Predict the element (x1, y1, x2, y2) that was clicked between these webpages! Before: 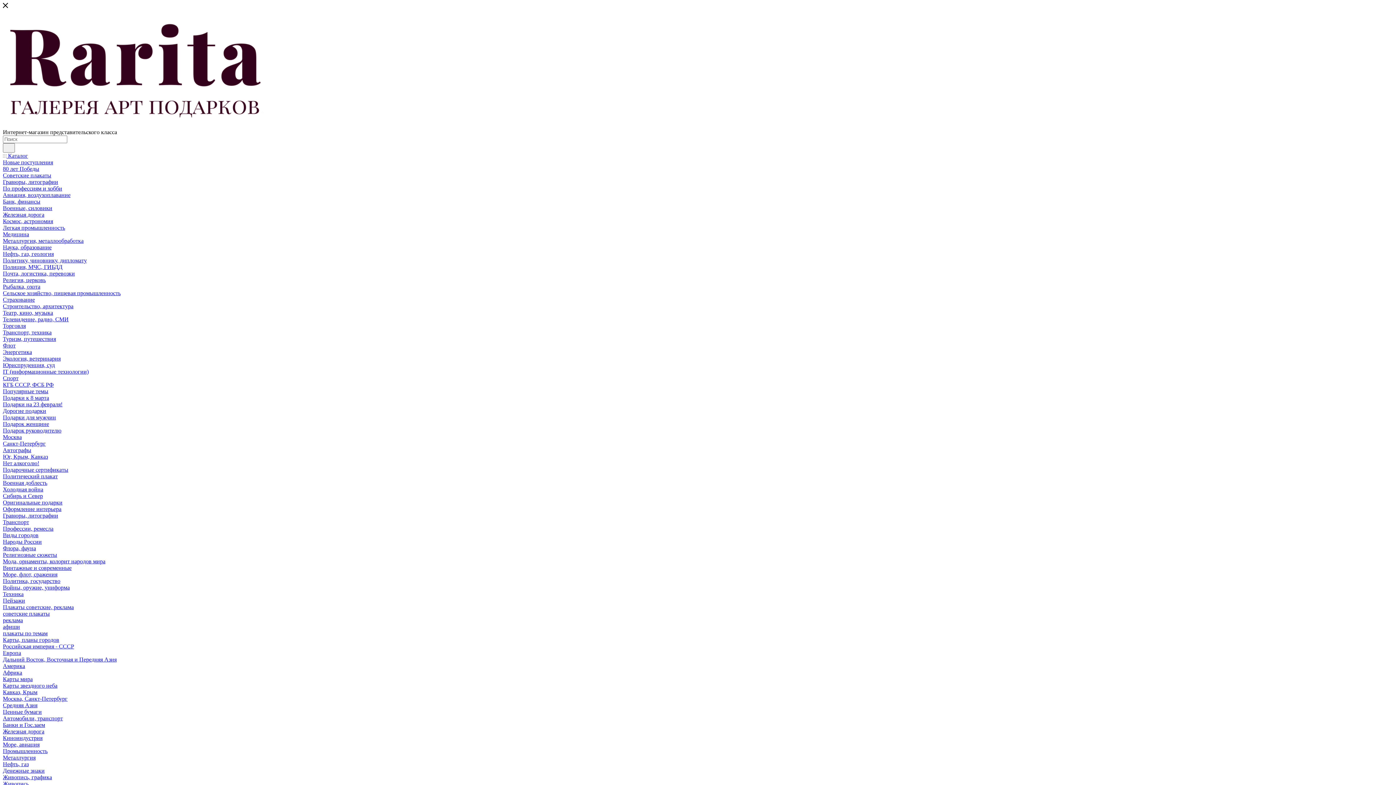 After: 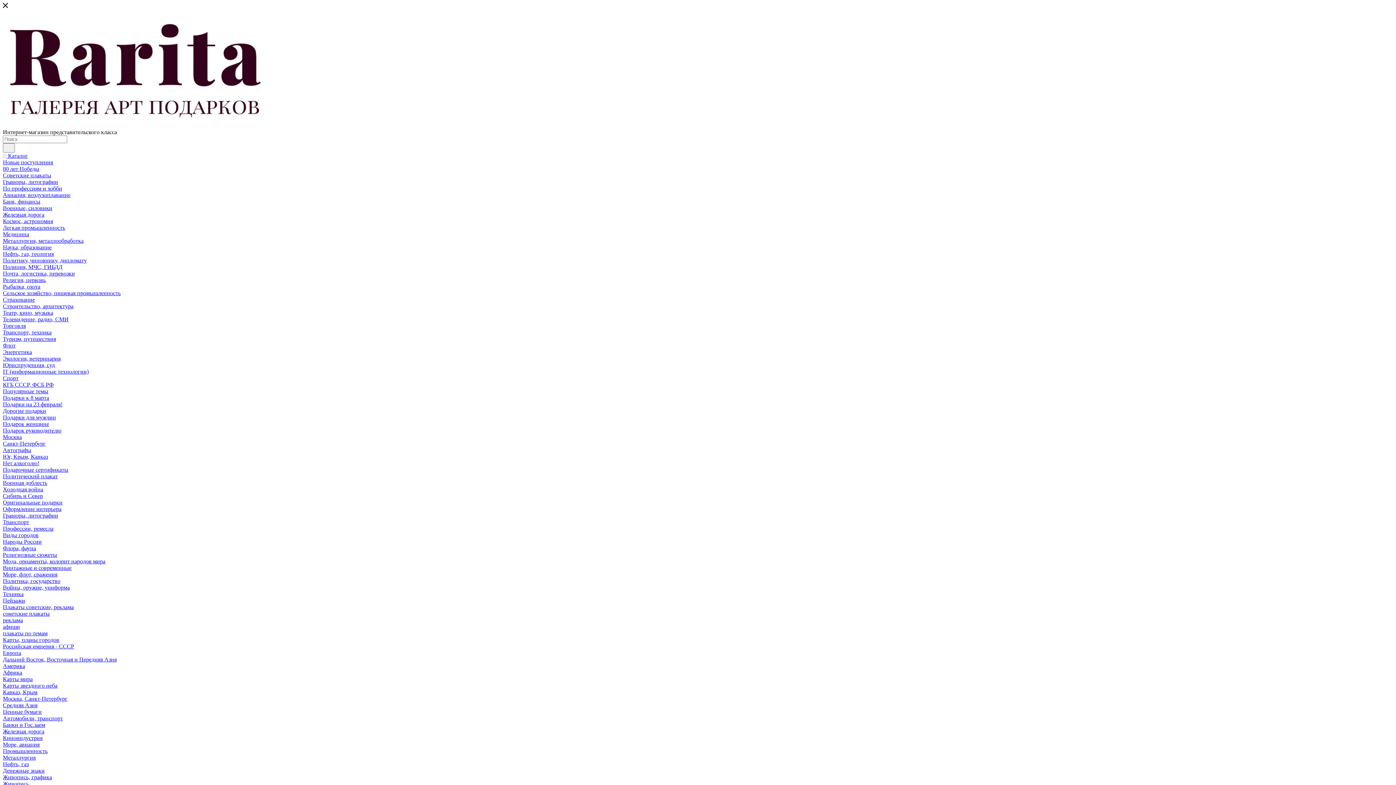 Action: label: Политику, чиновнику, дипломату bbox: (2, 257, 86, 263)